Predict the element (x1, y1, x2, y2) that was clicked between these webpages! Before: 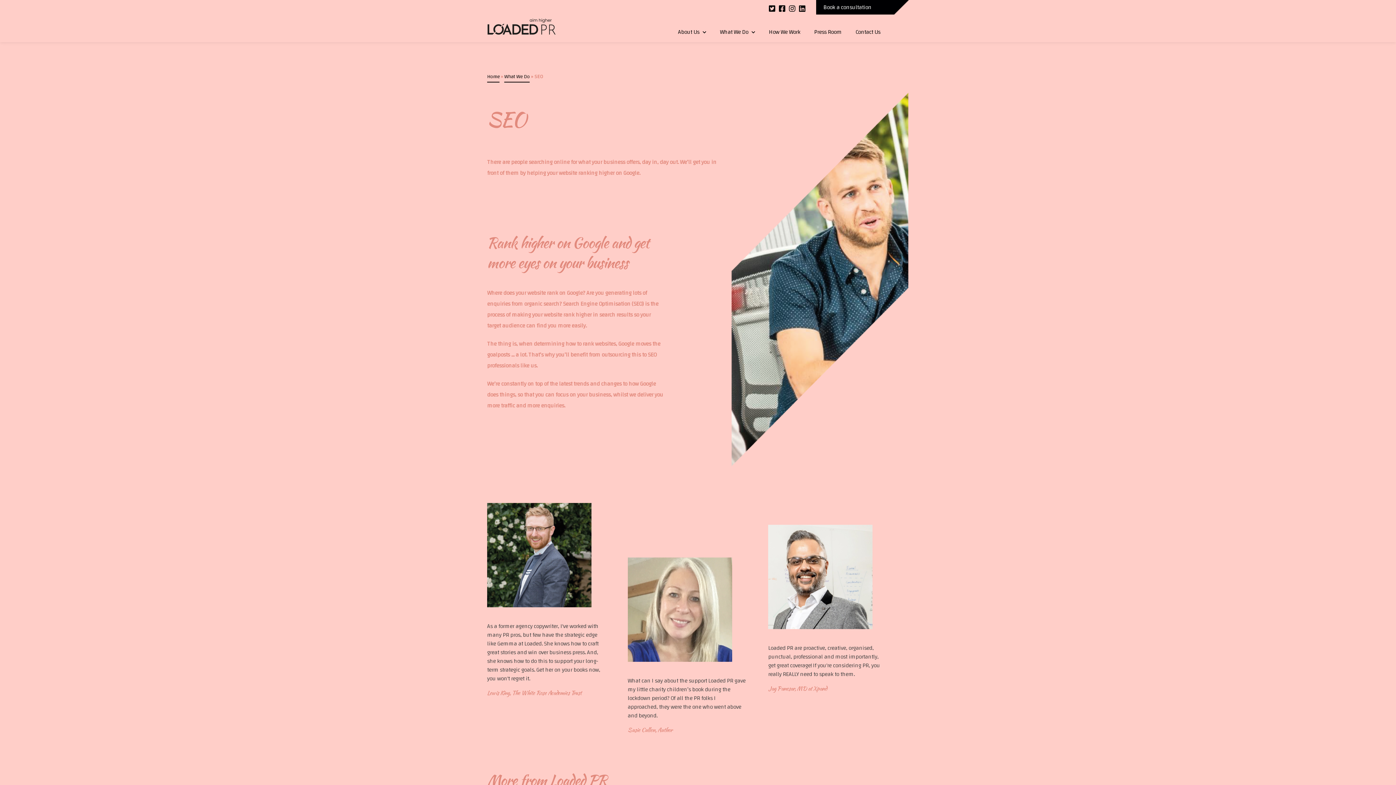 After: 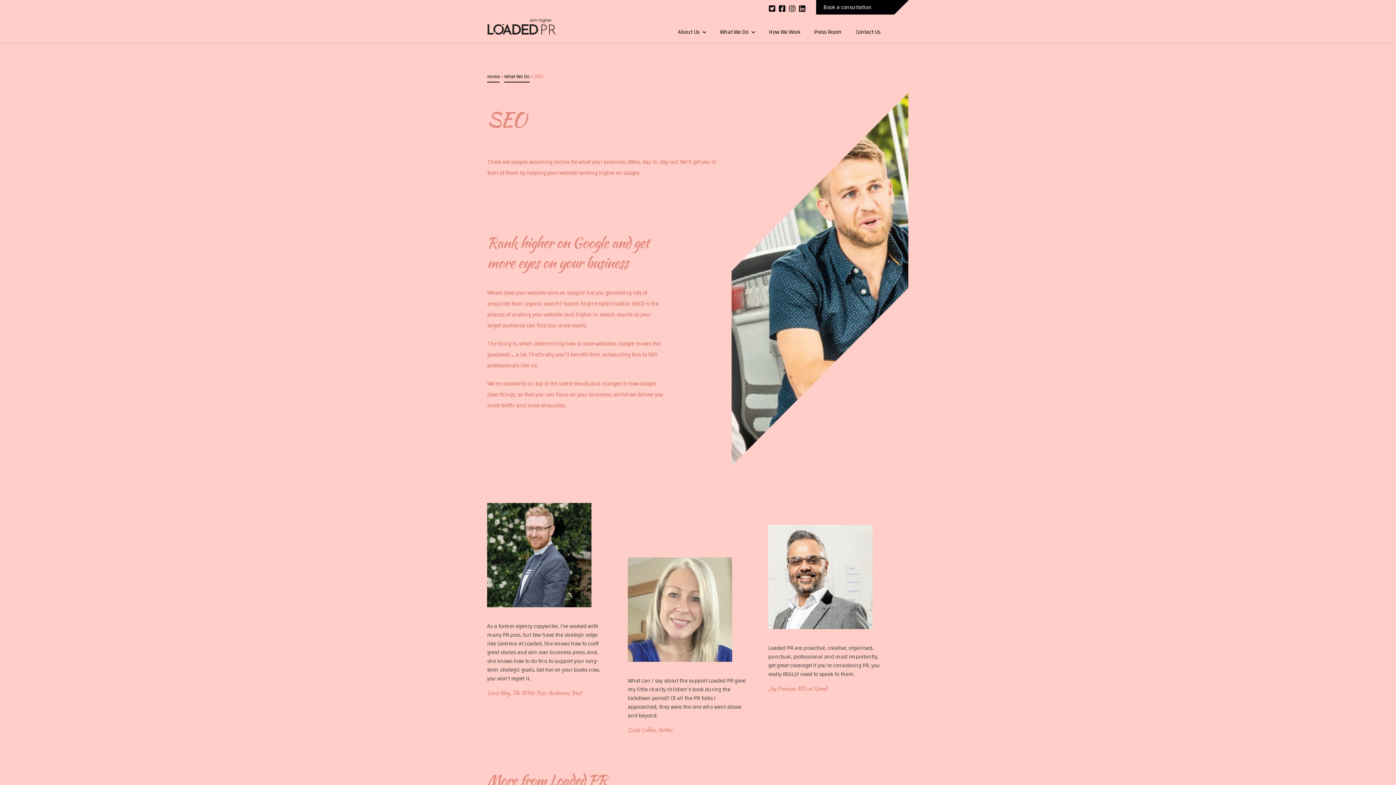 Action: bbox: (779, 3, 785, 14)